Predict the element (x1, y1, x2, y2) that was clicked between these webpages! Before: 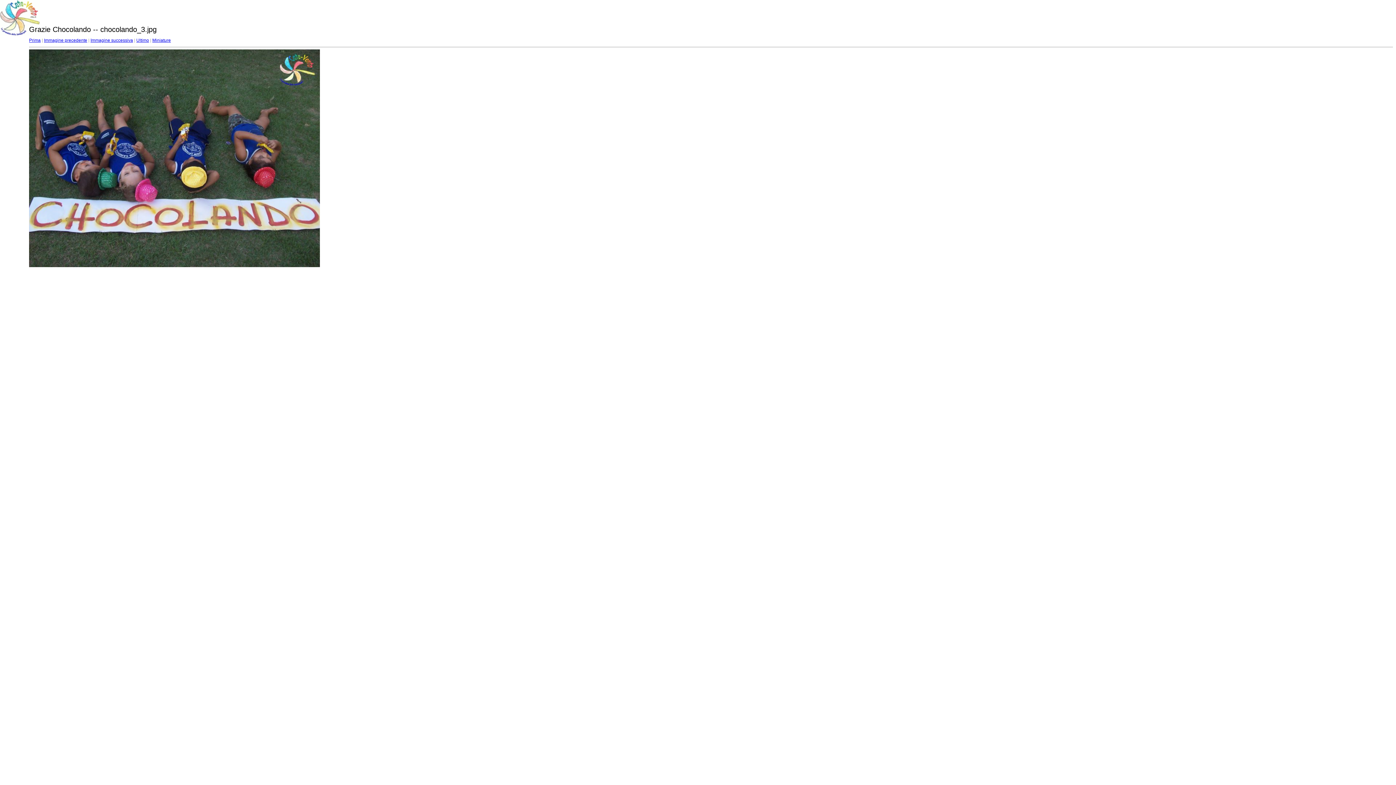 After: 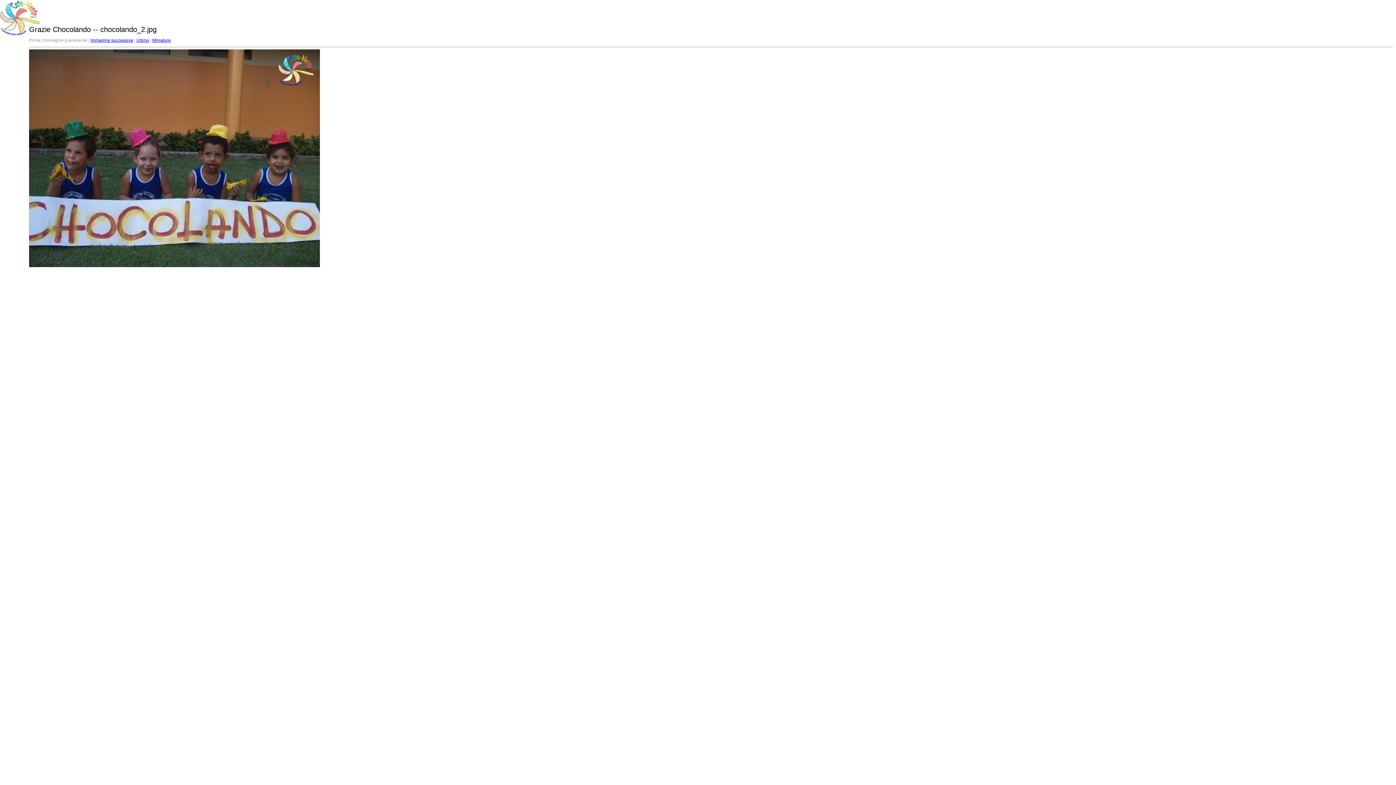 Action: label: Immagine precedente bbox: (44, 37, 87, 42)